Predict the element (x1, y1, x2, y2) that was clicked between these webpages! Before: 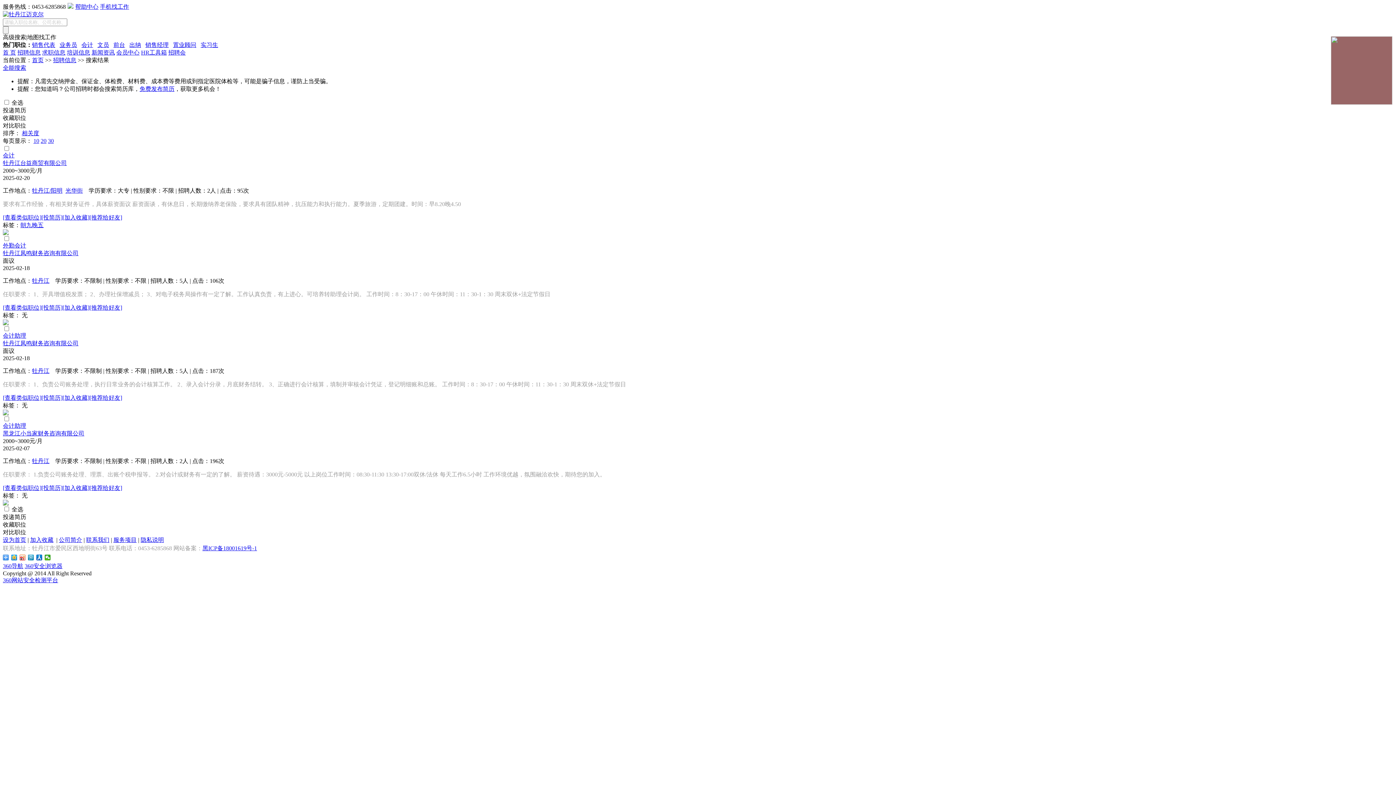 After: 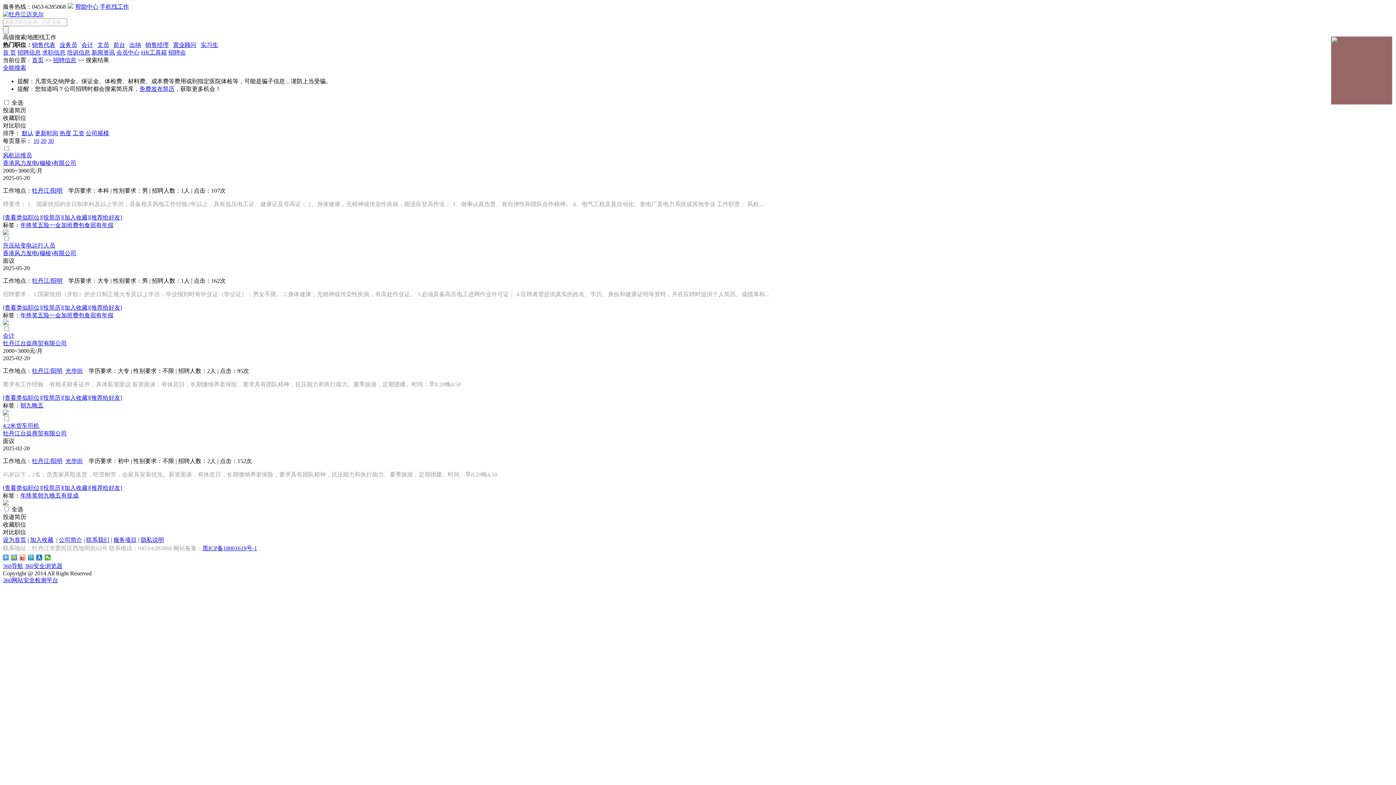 Action: bbox: (32, 187, 62, 193) label: 牡丹江/阳明